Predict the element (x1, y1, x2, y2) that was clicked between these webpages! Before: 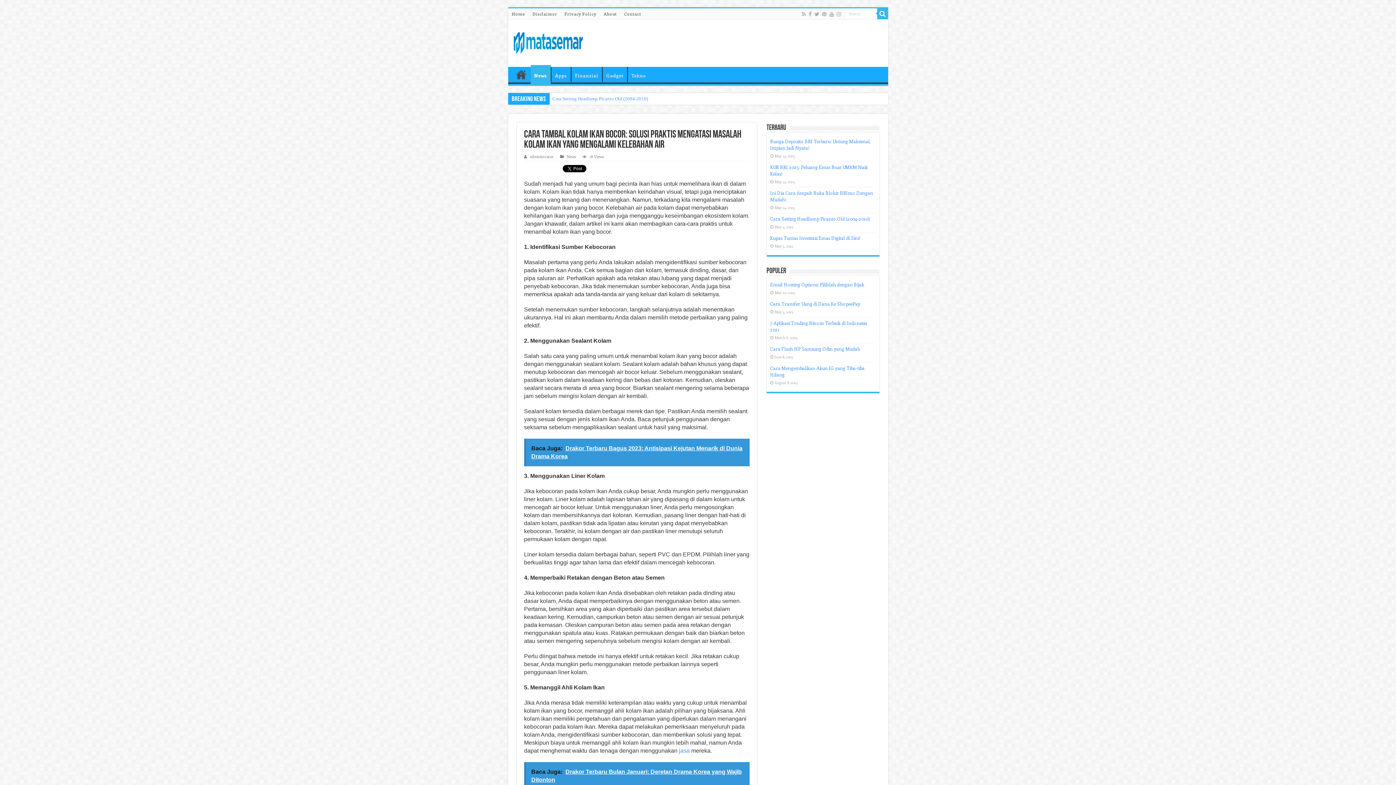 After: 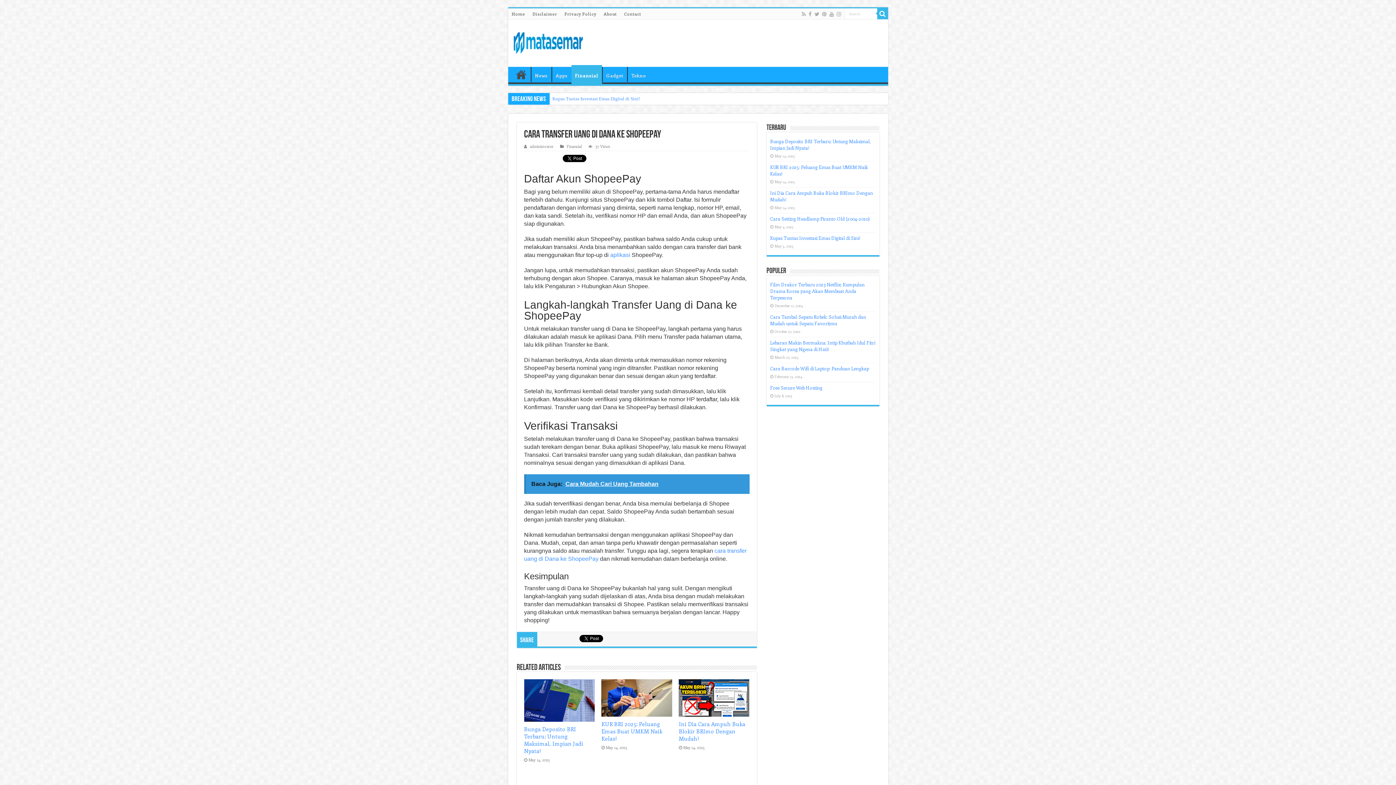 Action: label: Cara Transfer Uang di Dana Ke ShopeePay bbox: (770, 300, 860, 306)